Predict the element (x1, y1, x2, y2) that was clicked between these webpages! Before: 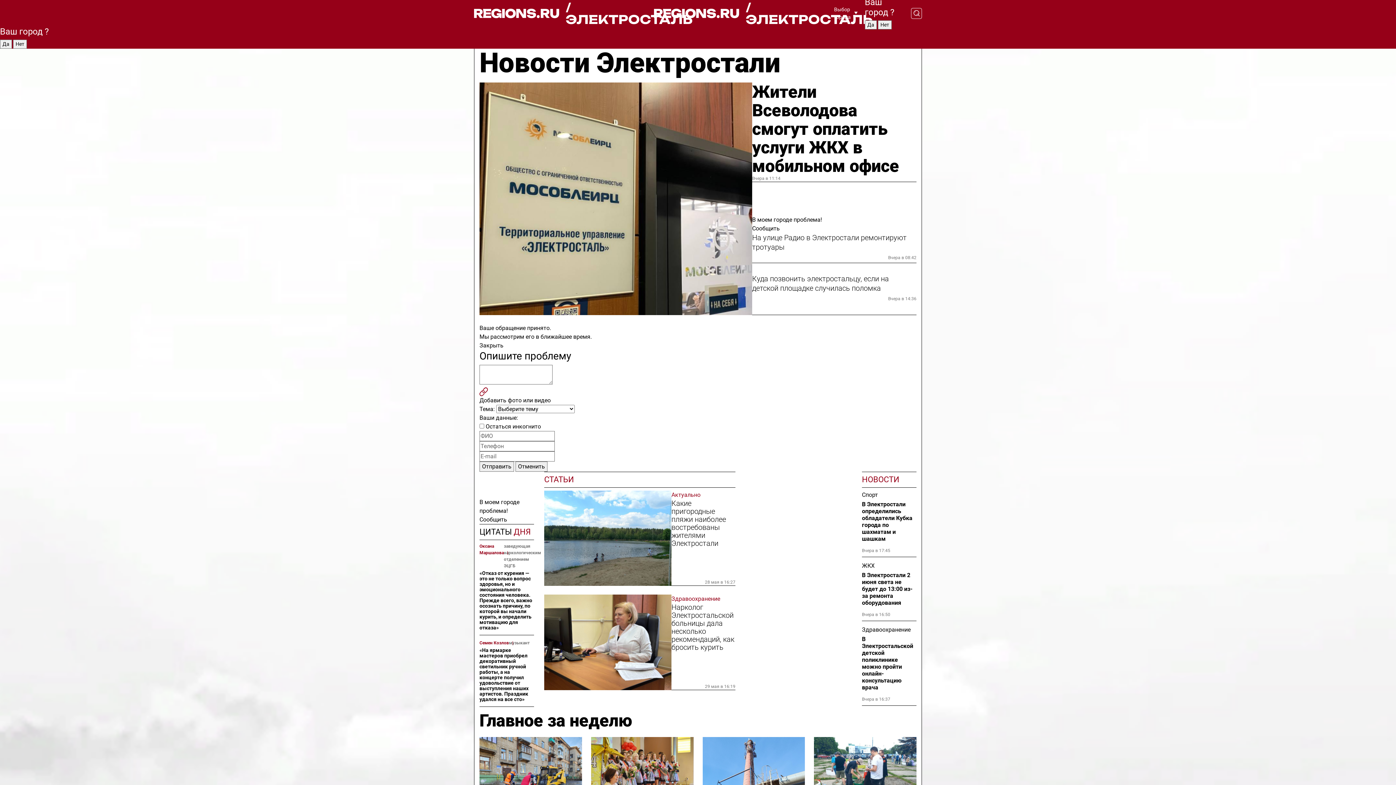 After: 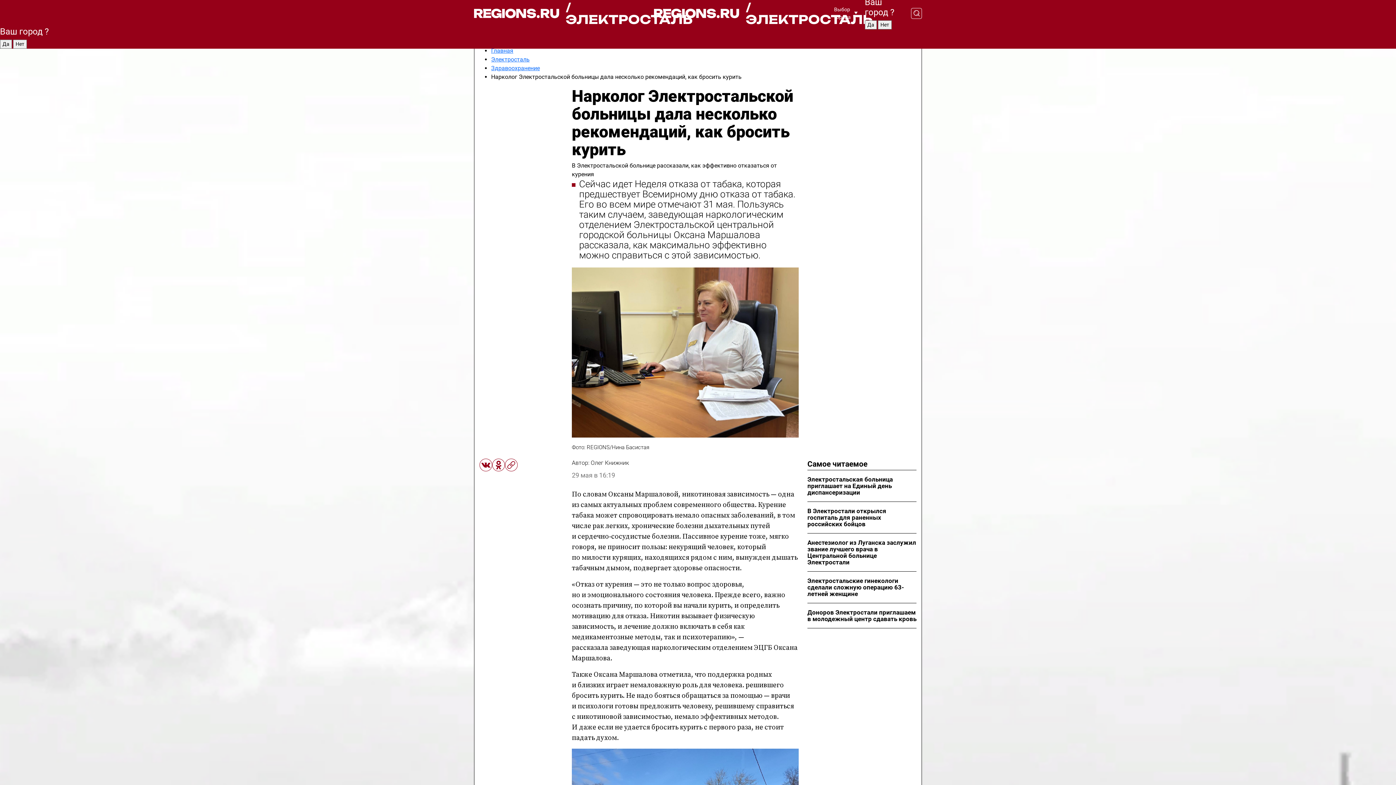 Action: bbox: (671, 603, 735, 651) label: Нарколог Электростальской больницы дала несколько рекомендаций, как бросить курить